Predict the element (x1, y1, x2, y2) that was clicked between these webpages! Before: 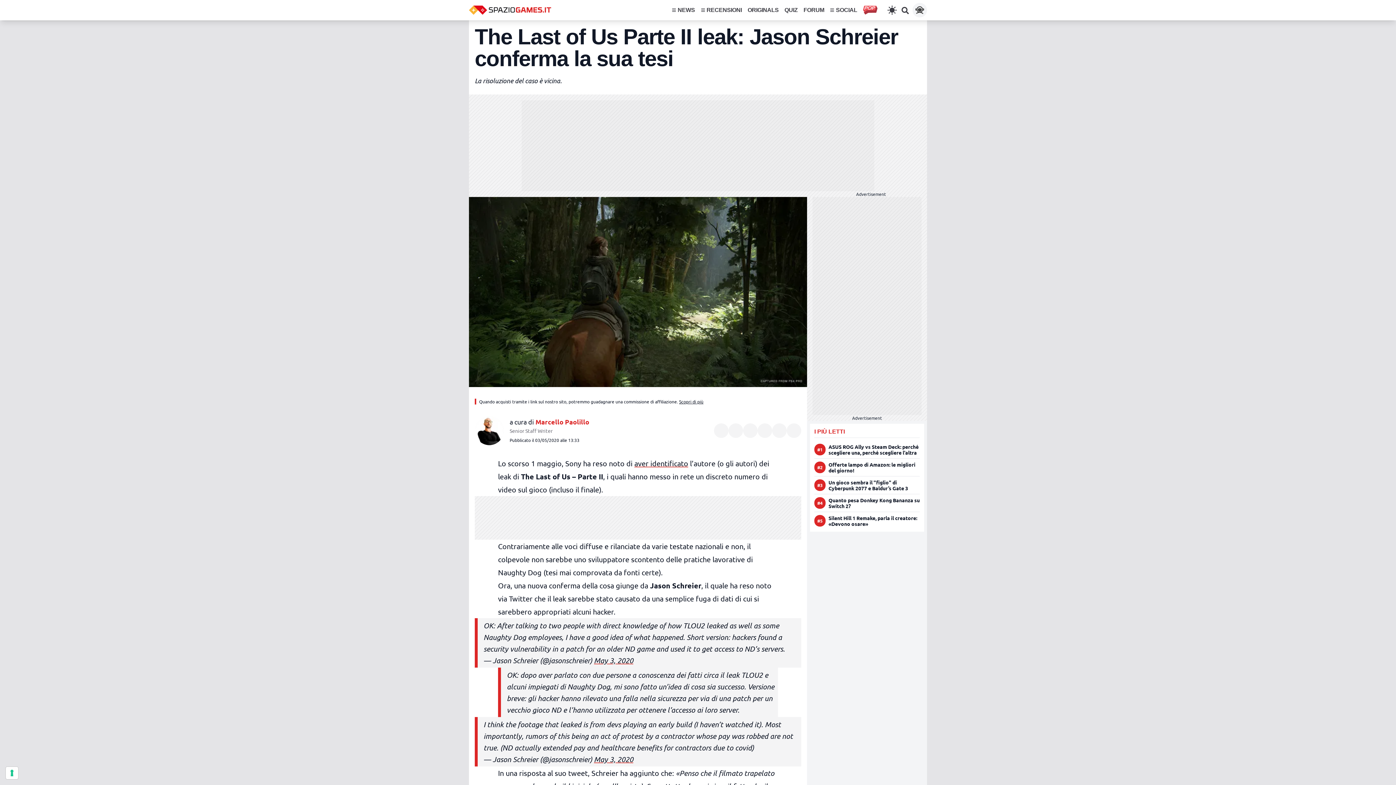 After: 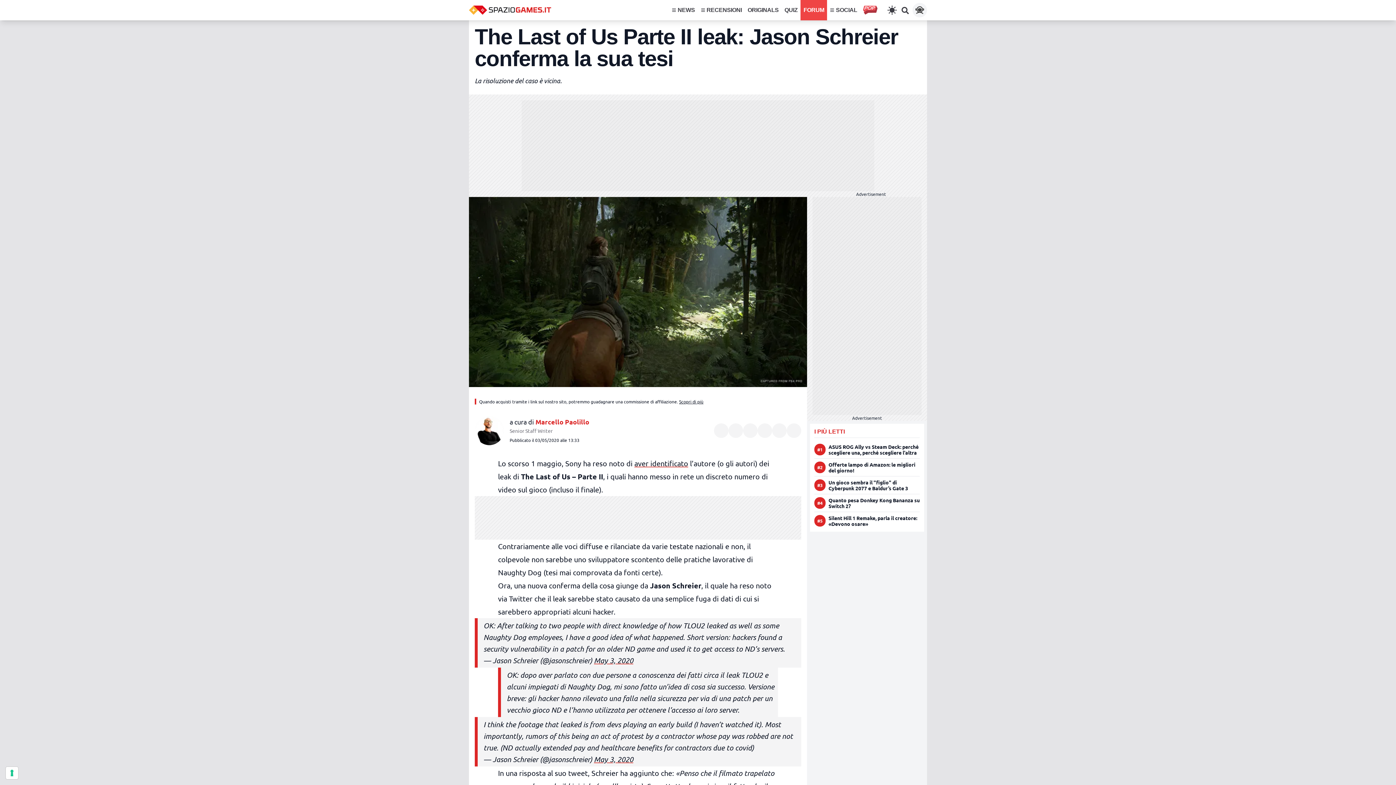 Action: bbox: (800, 0, 827, 20) label: FORUM